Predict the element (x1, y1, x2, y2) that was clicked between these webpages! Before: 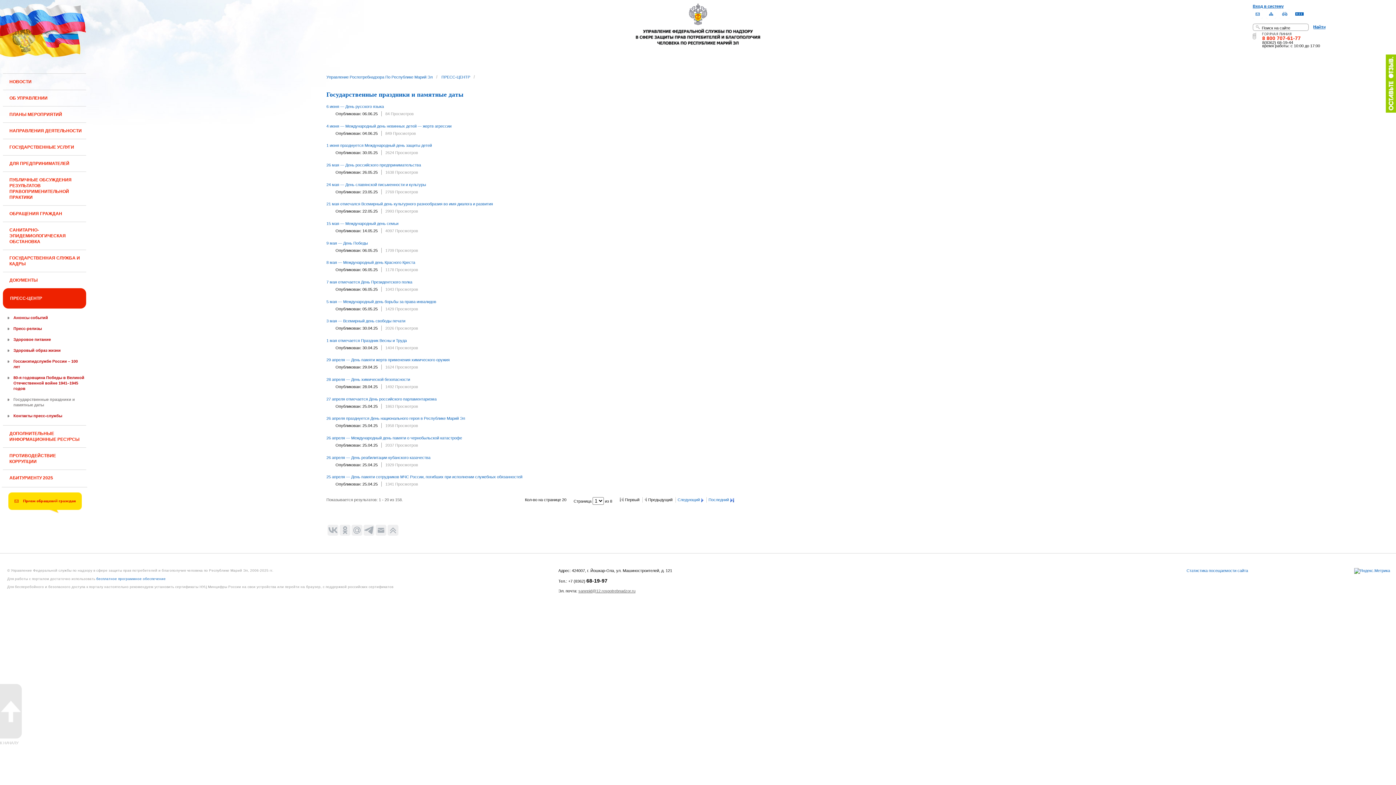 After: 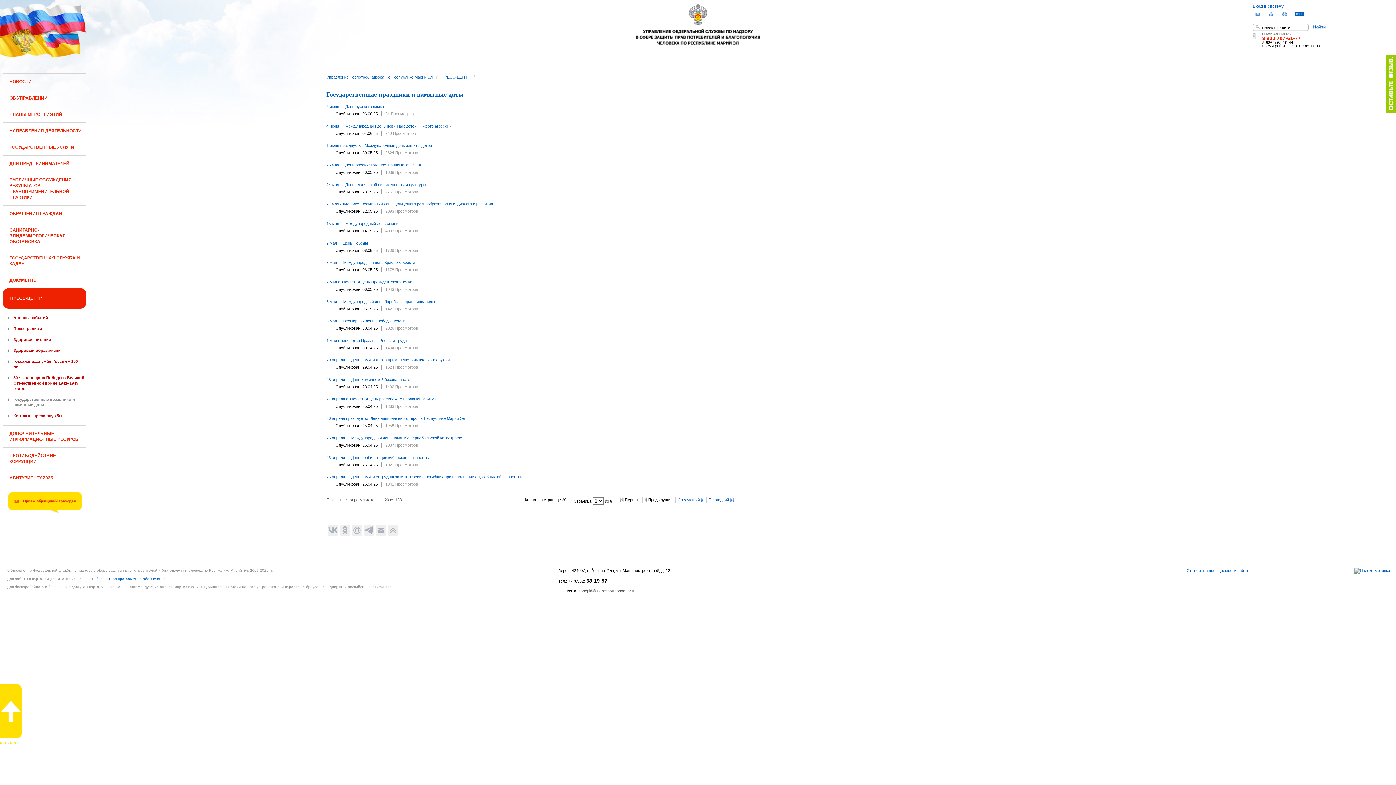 Action: bbox: (0, 684, 21, 745) label: К НАЧАЛУ